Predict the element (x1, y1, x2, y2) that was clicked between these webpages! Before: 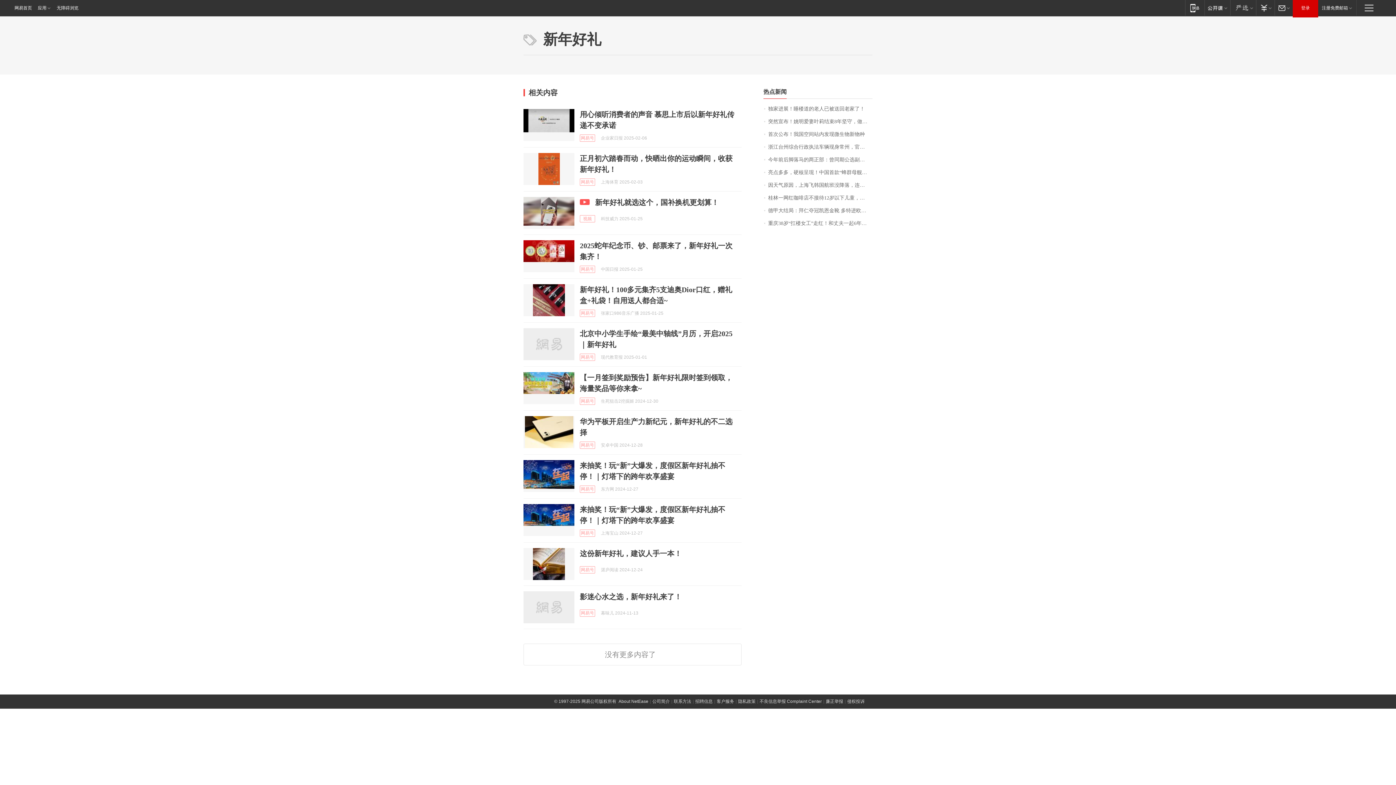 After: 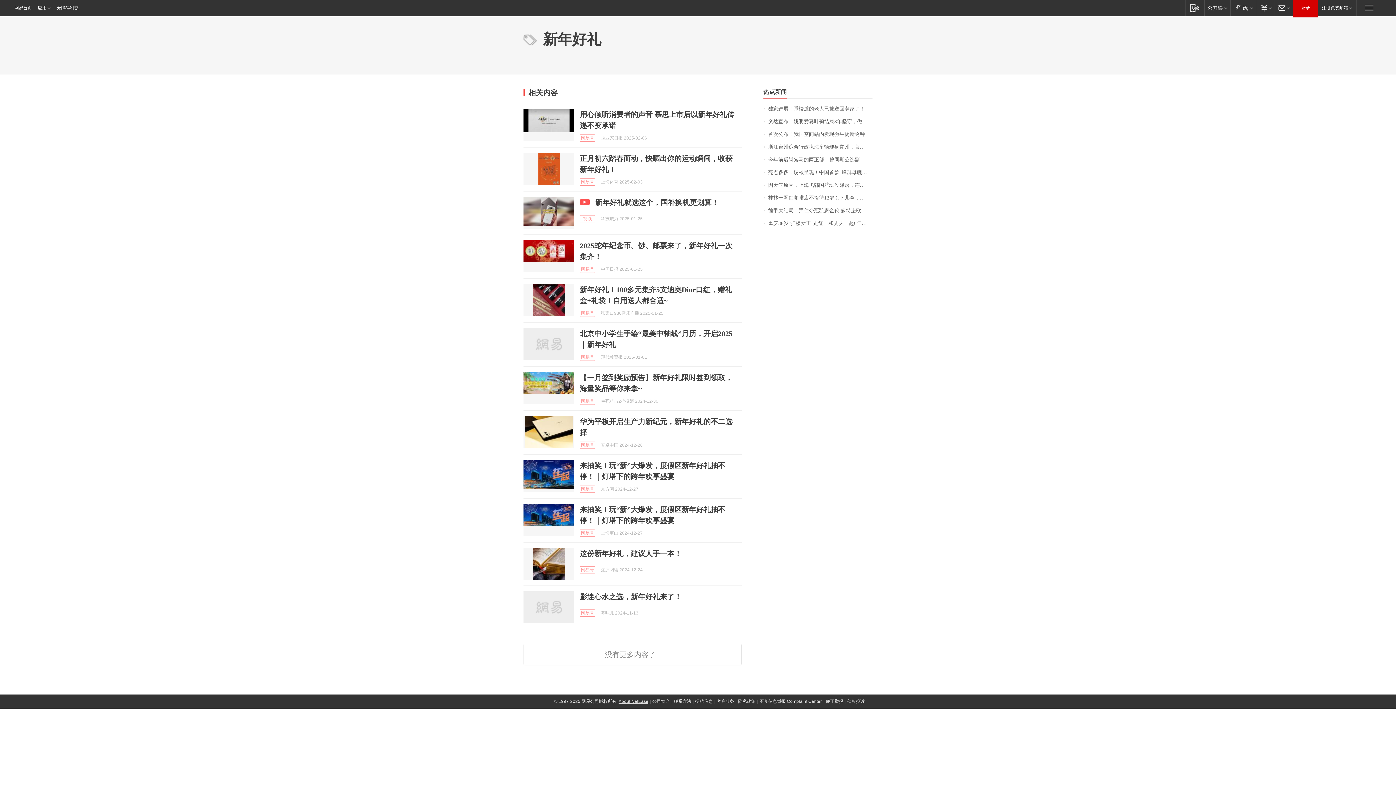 Action: label: About NetEase bbox: (618, 699, 648, 704)